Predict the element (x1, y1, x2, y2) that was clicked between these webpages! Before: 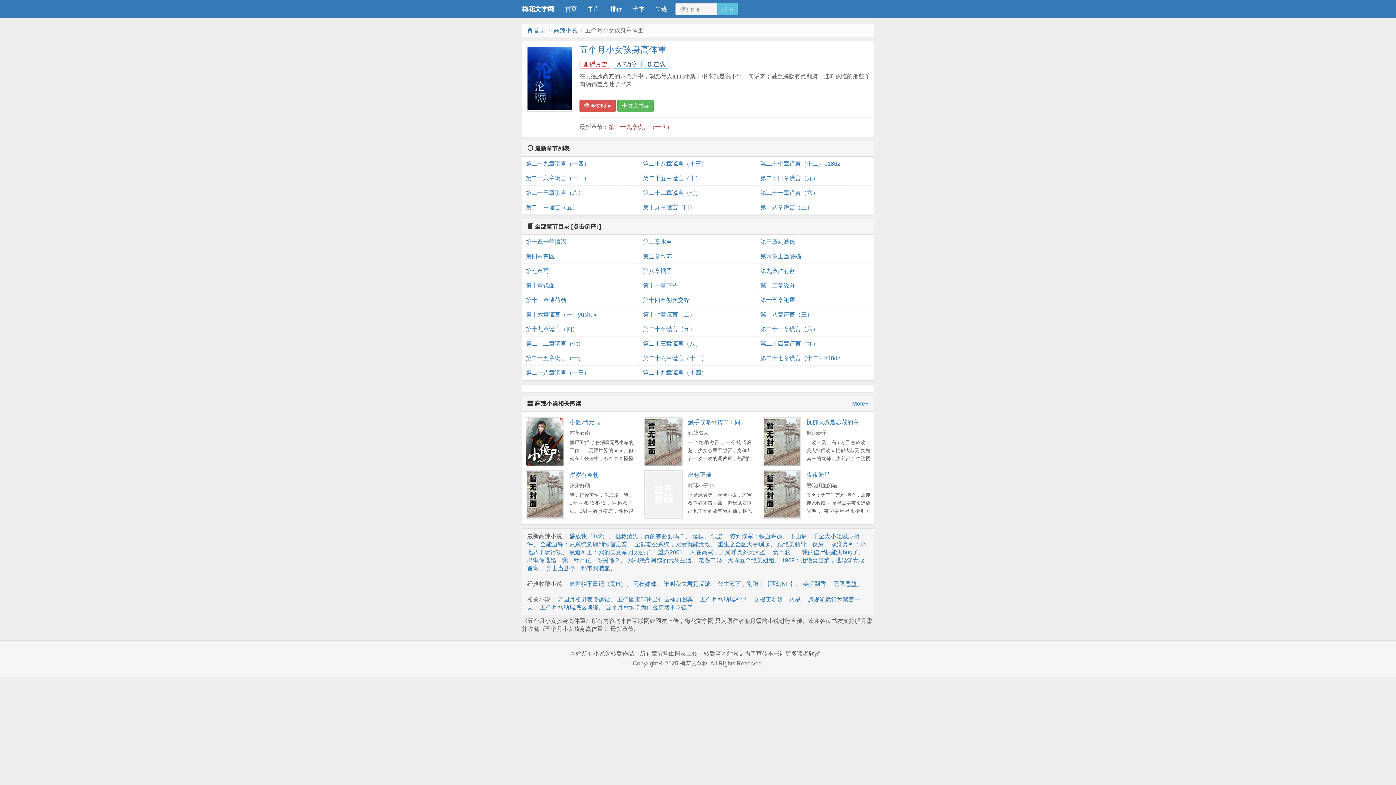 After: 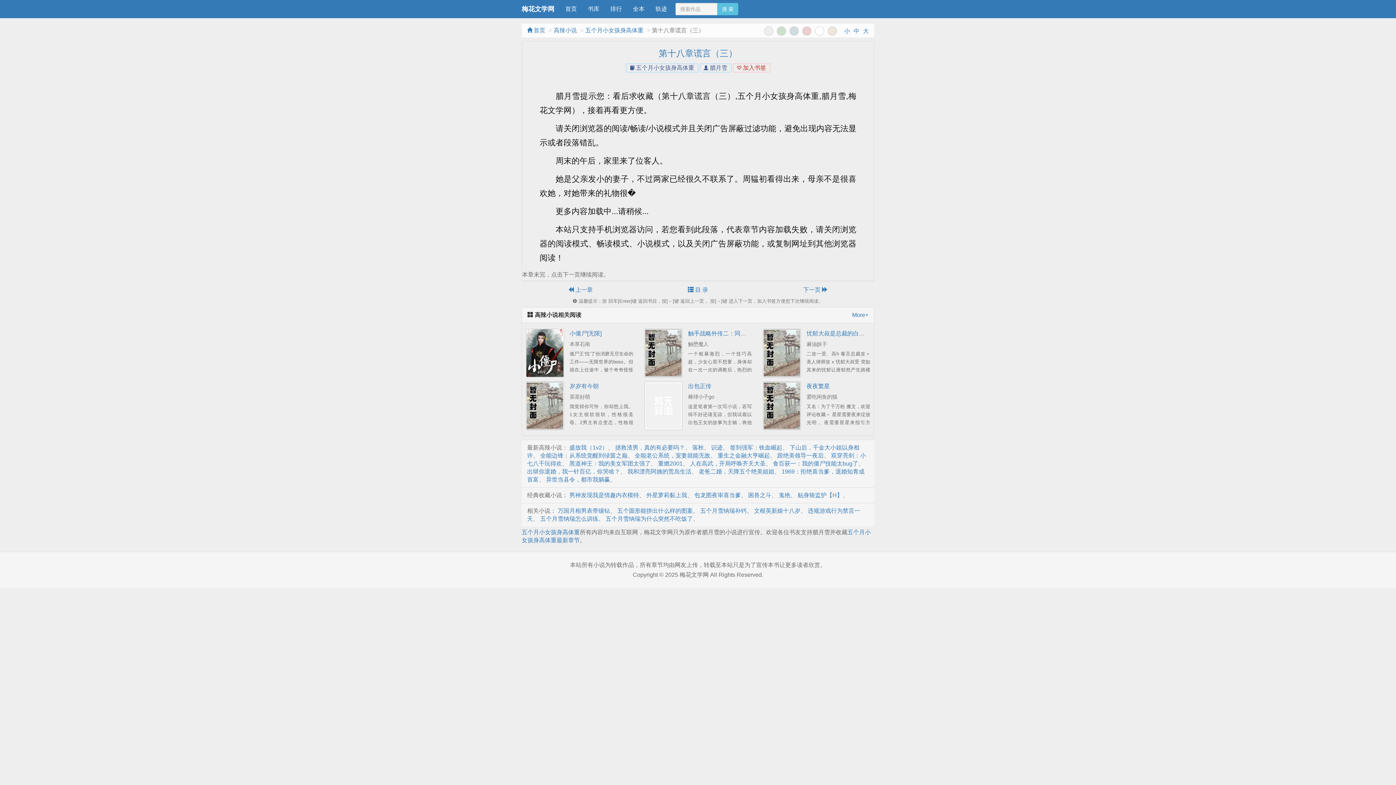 Action: label: 第十八章谎言（三） bbox: (760, 200, 870, 214)